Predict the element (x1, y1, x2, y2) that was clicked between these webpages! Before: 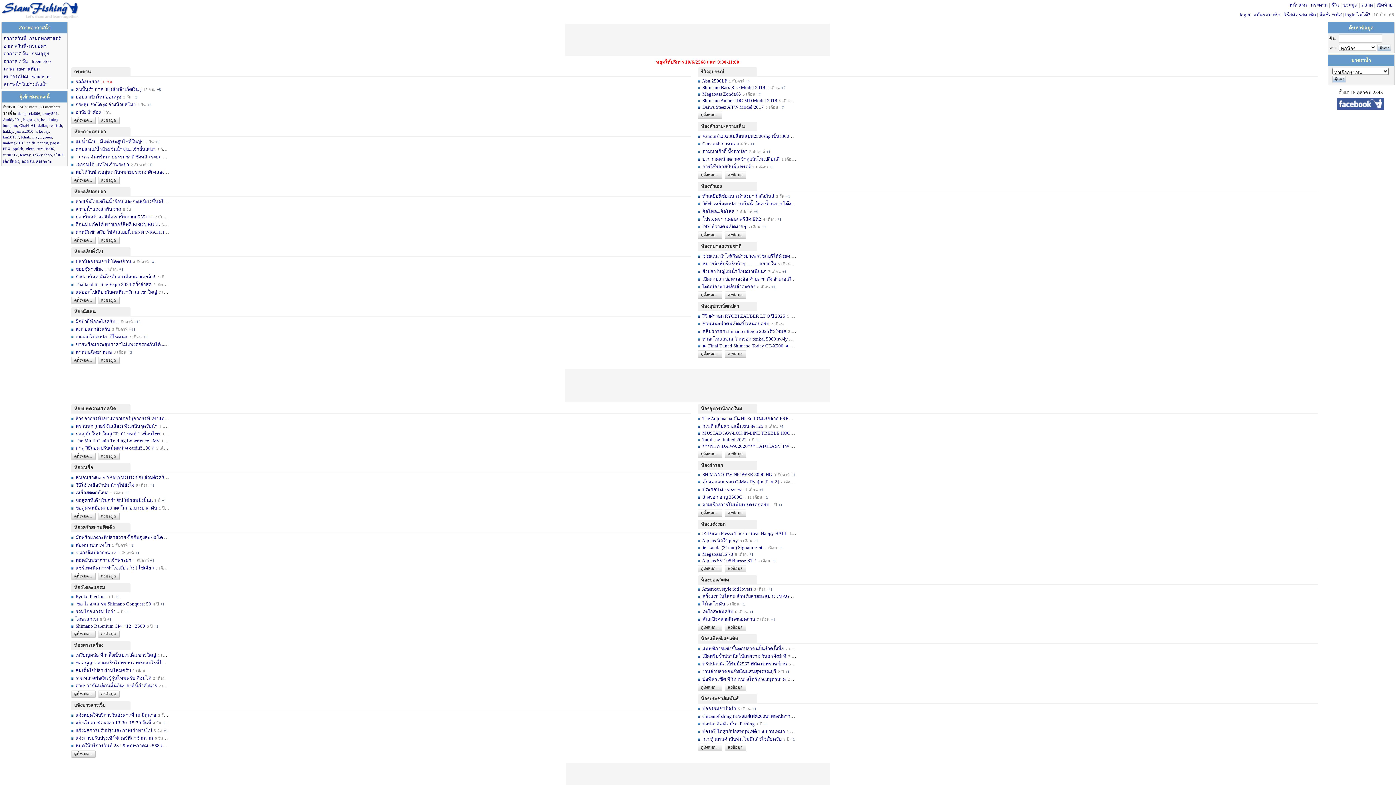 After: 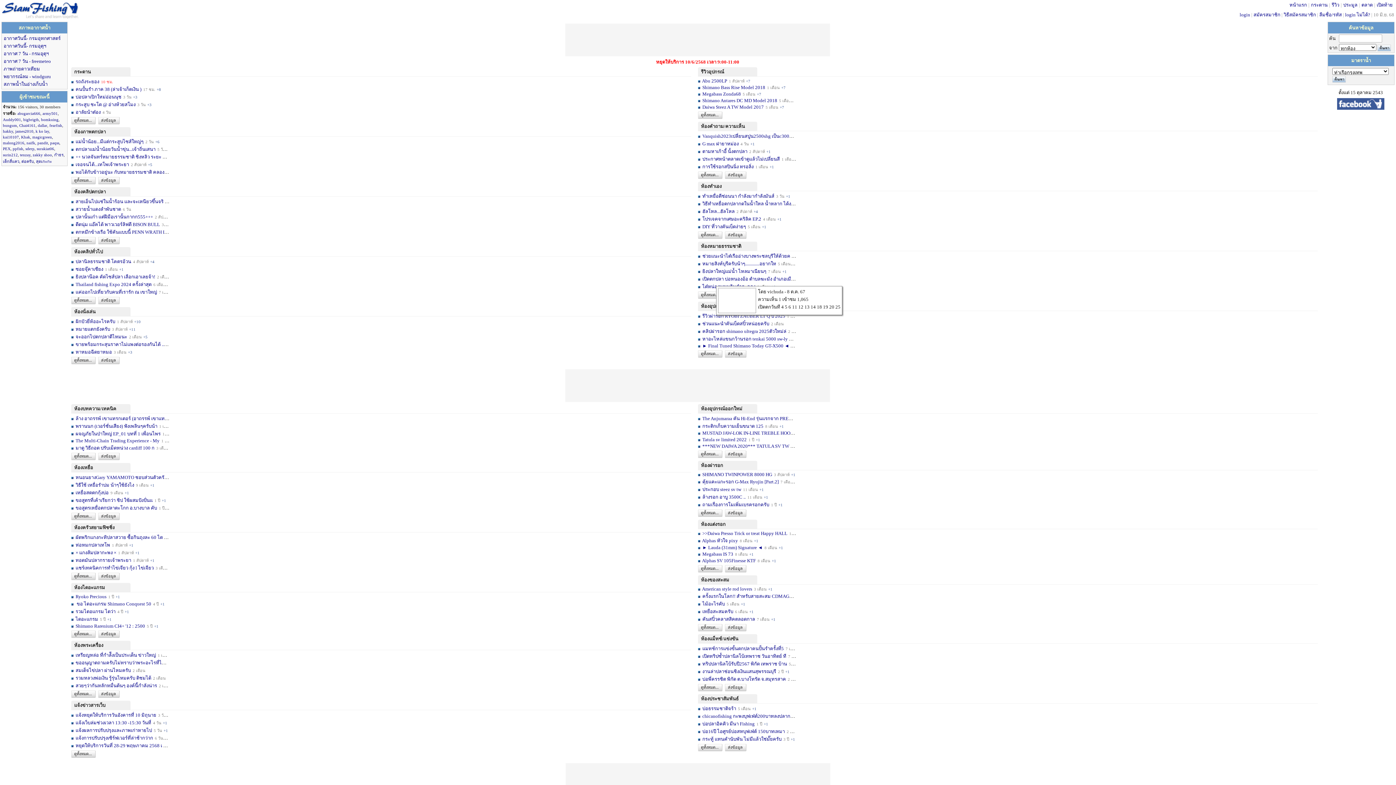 Action: label: เปิดตกปลา บ่อหนองอ้อ ตำบลฆะมัง อำเภอเมือ bbox: (734, 276, 828, 281)